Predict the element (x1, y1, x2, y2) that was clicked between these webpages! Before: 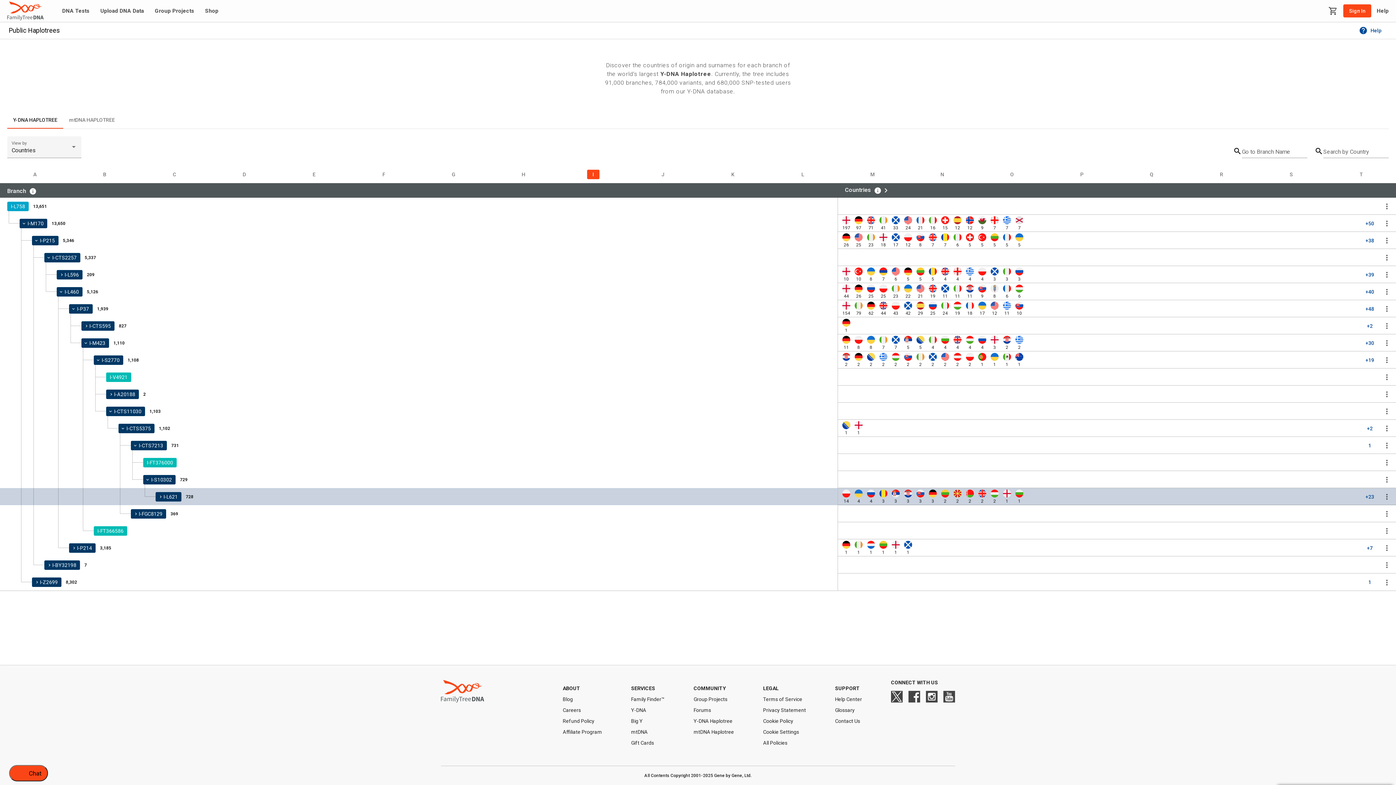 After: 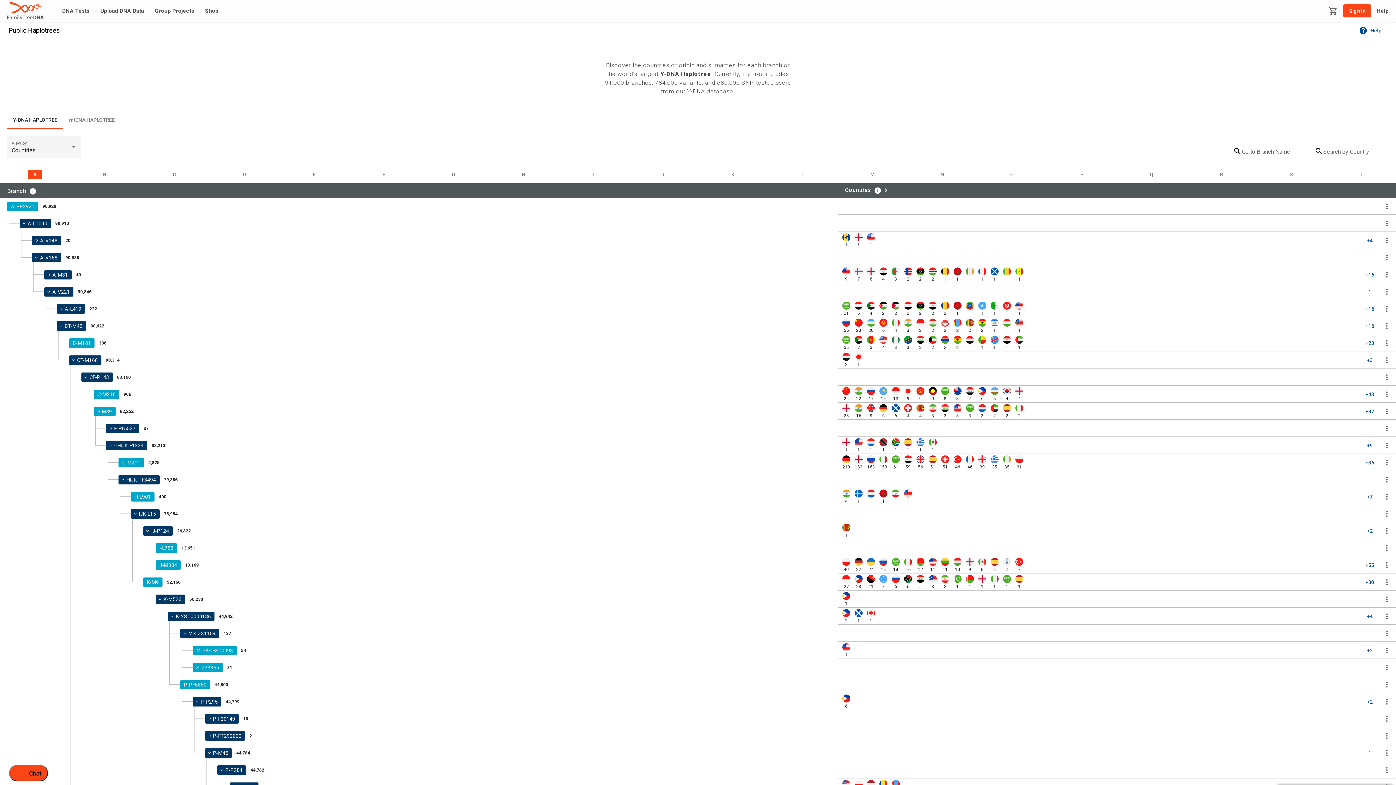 Action: label: Y-DNA Haplotree bbox: (693, 718, 734, 724)